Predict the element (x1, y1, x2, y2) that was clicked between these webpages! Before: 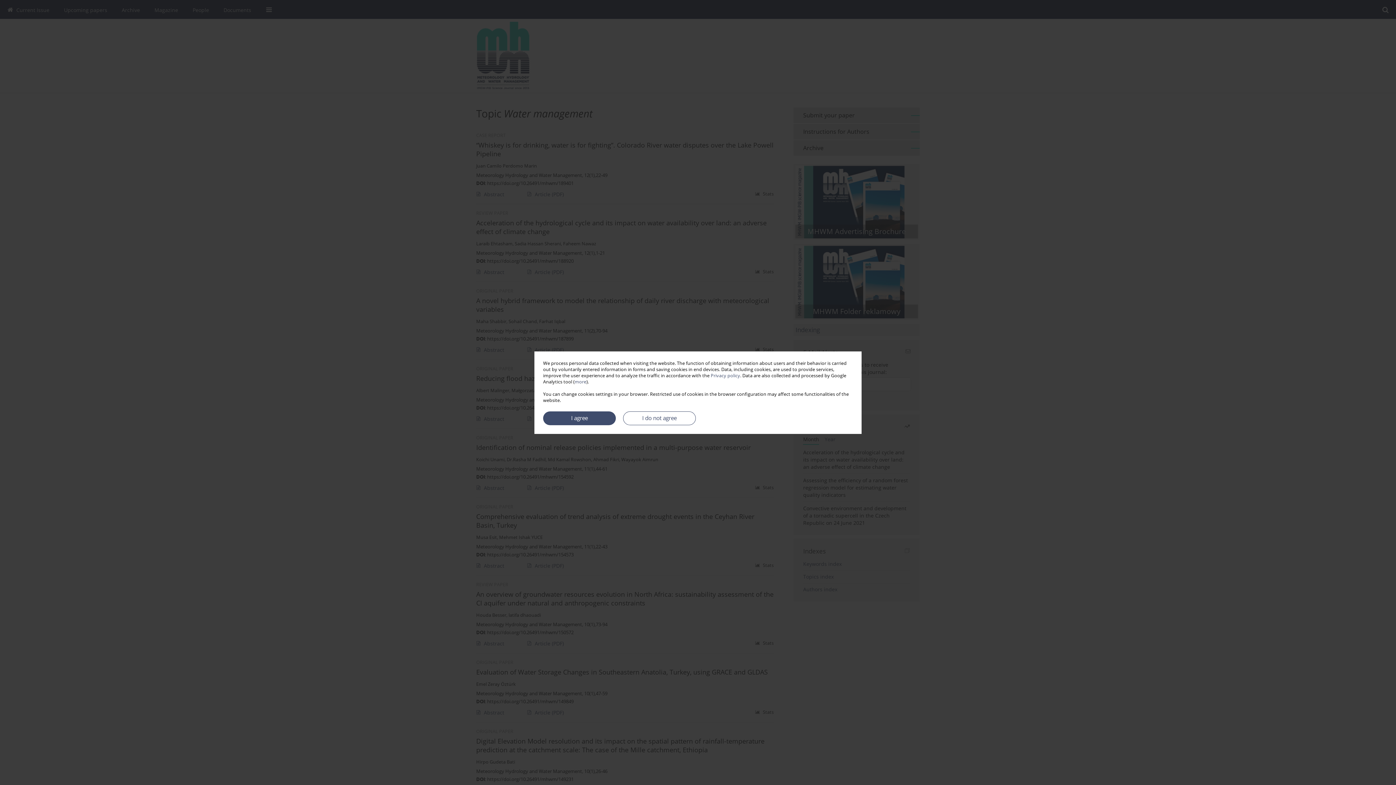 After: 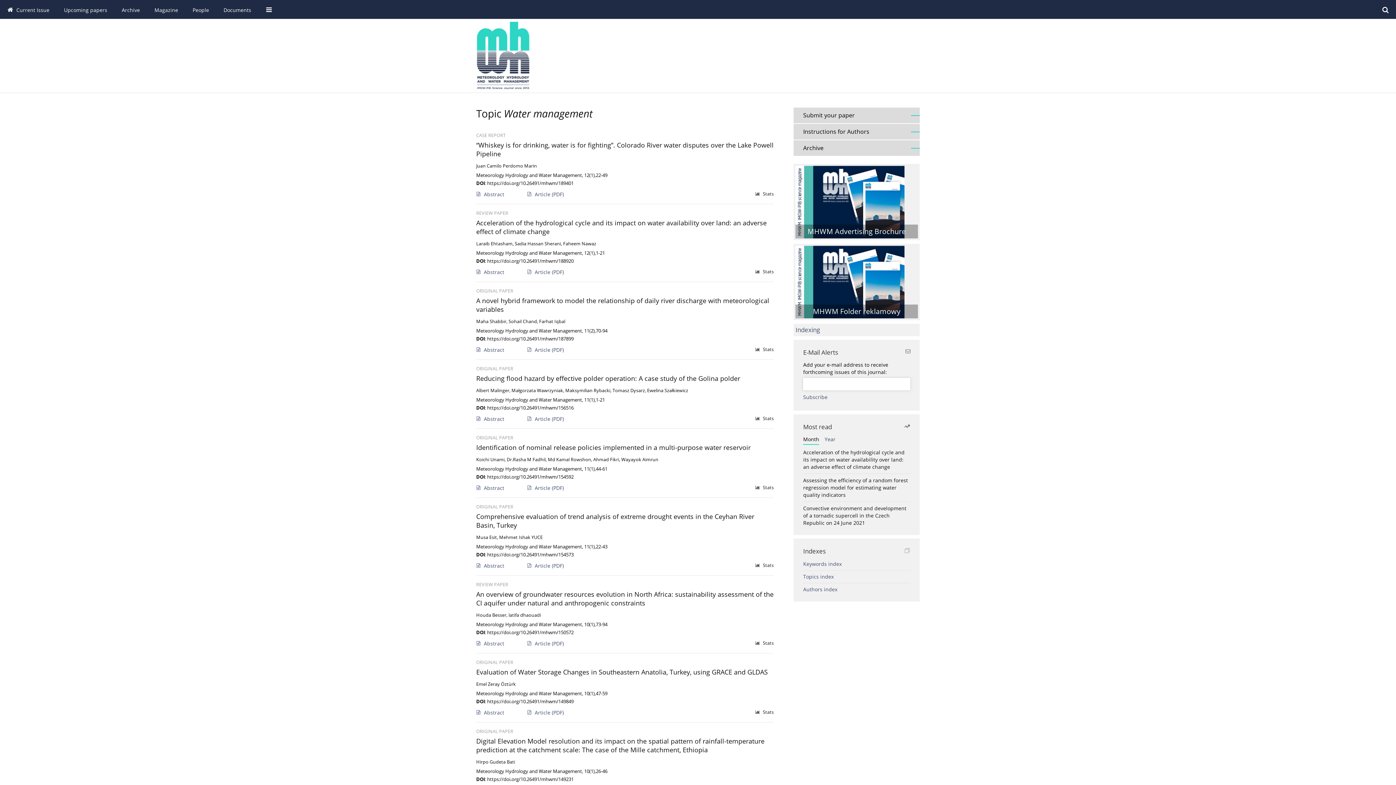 Action: bbox: (623, 411, 696, 425) label: I do not agree